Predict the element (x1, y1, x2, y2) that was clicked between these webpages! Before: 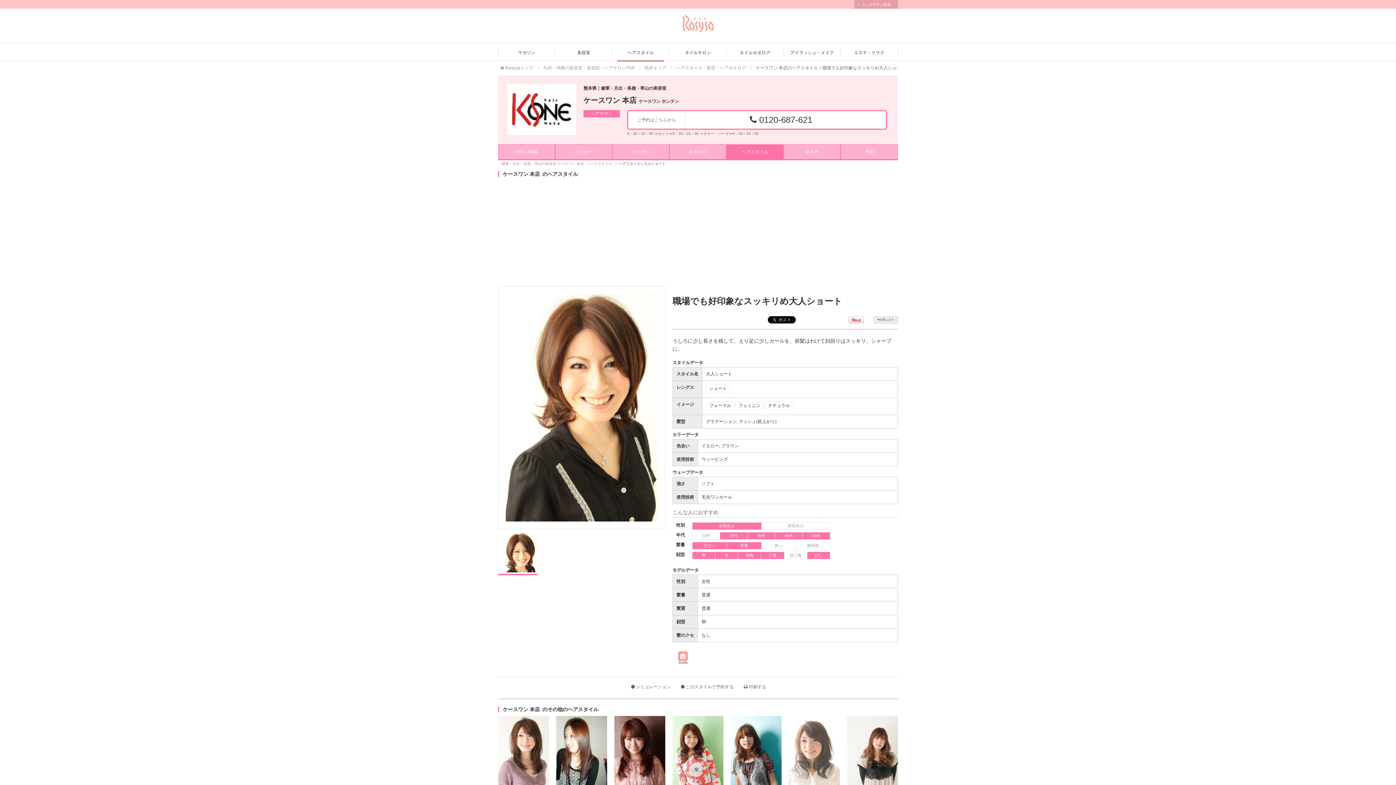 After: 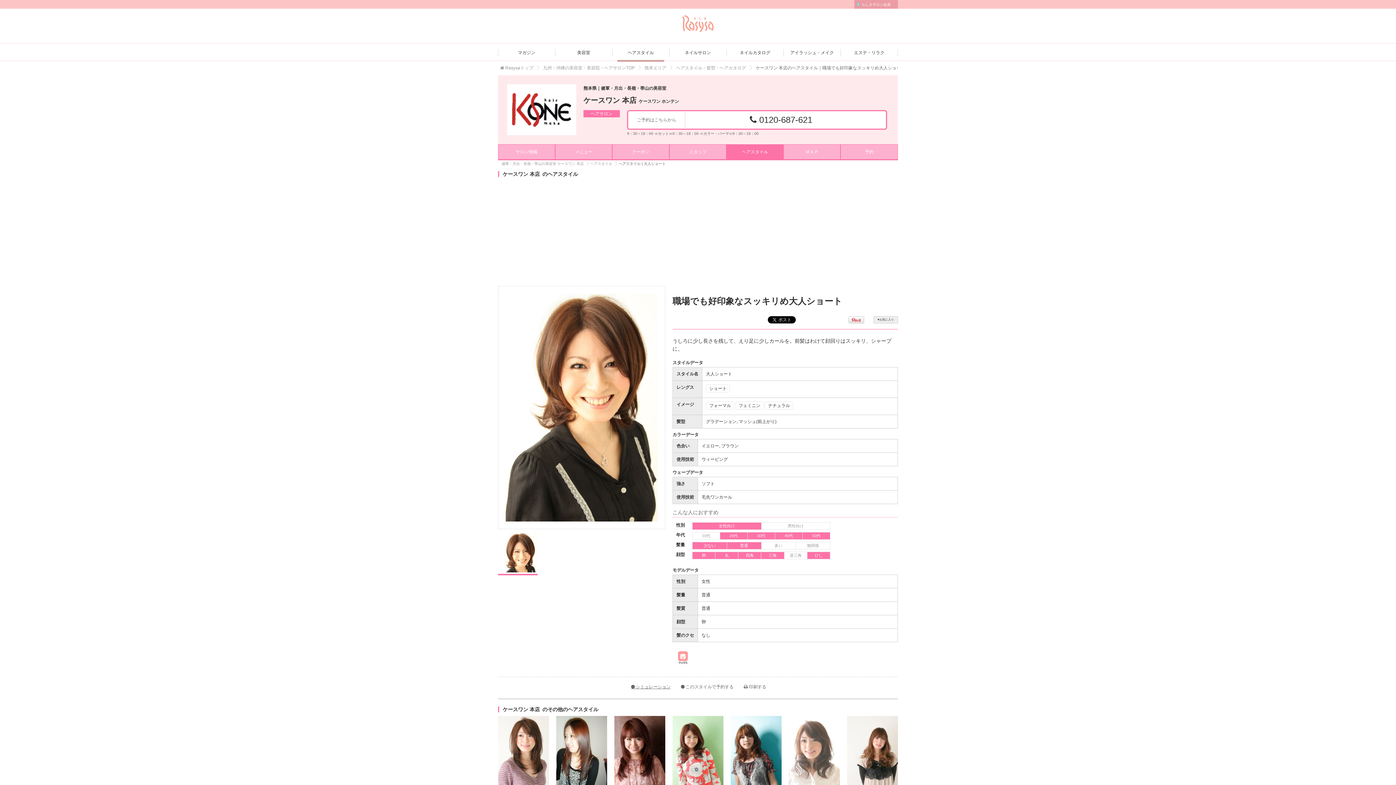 Action: bbox: (631, 684, 670, 689) label:  シミュレーション